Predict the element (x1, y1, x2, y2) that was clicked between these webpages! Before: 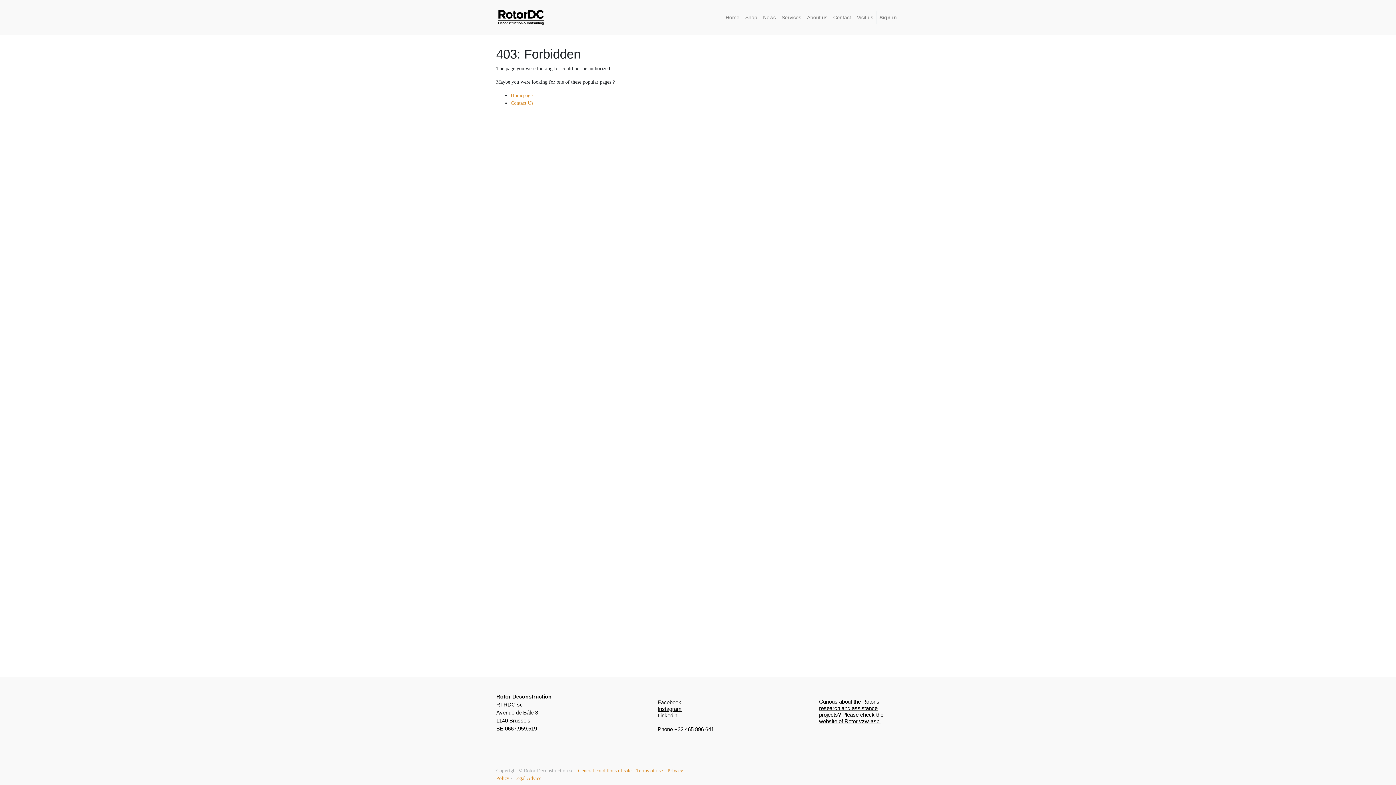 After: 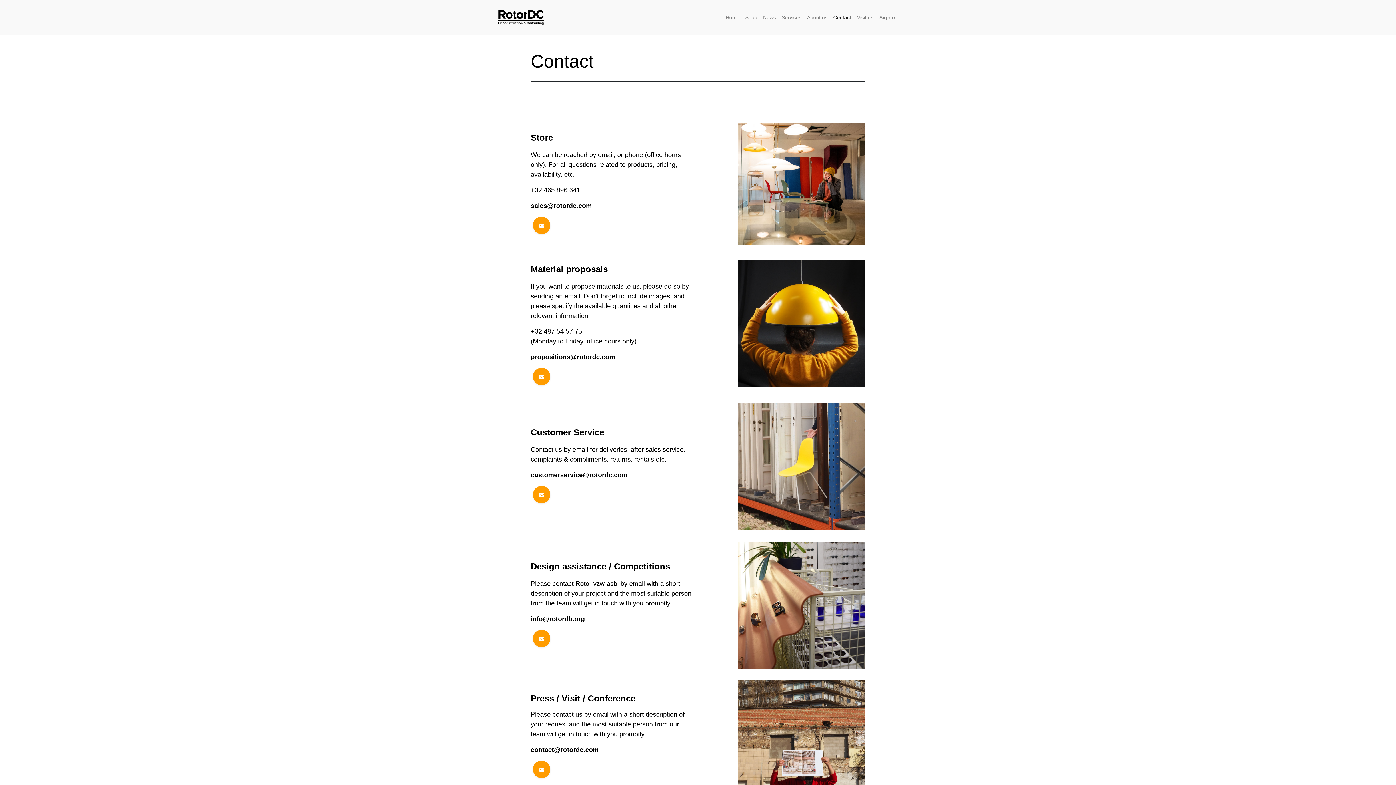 Action: bbox: (830, 10, 854, 24) label: Contact